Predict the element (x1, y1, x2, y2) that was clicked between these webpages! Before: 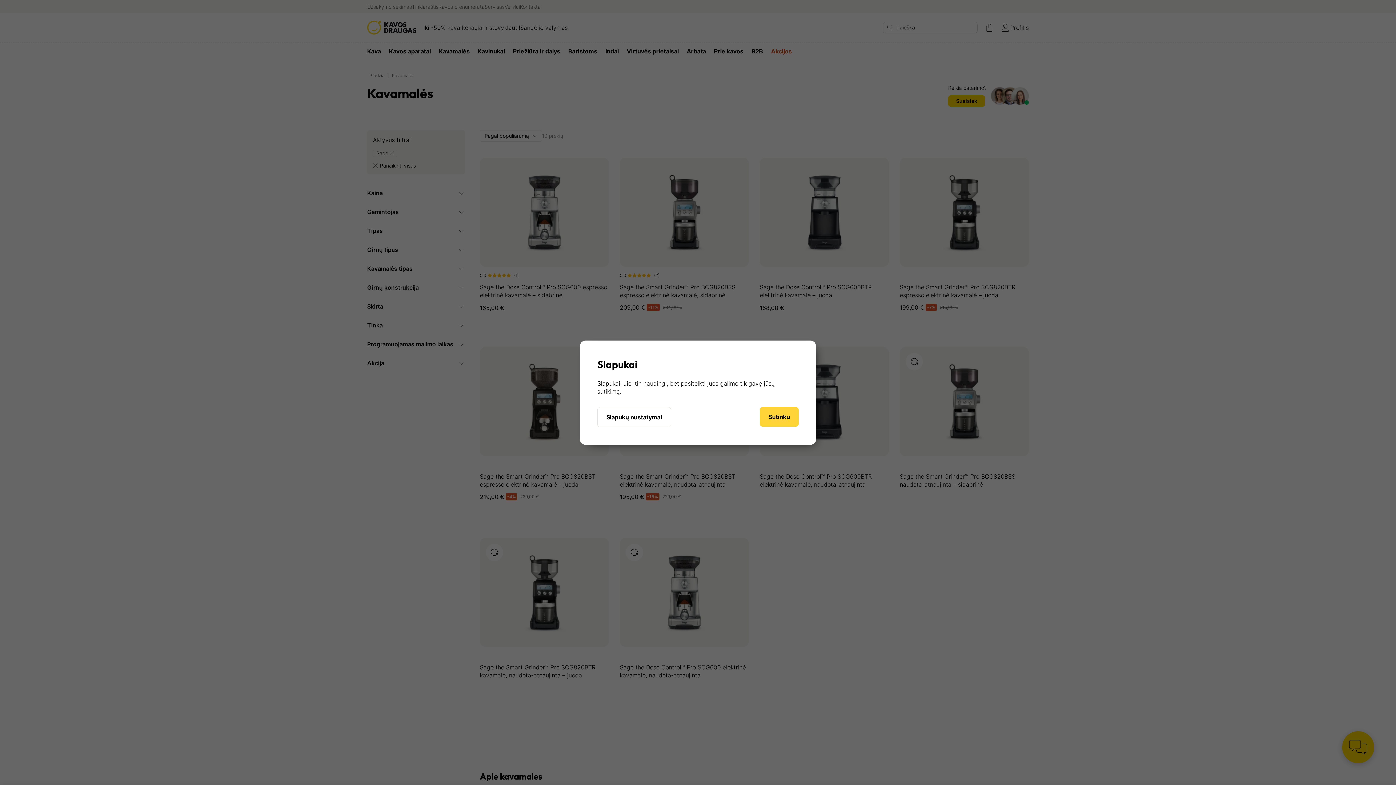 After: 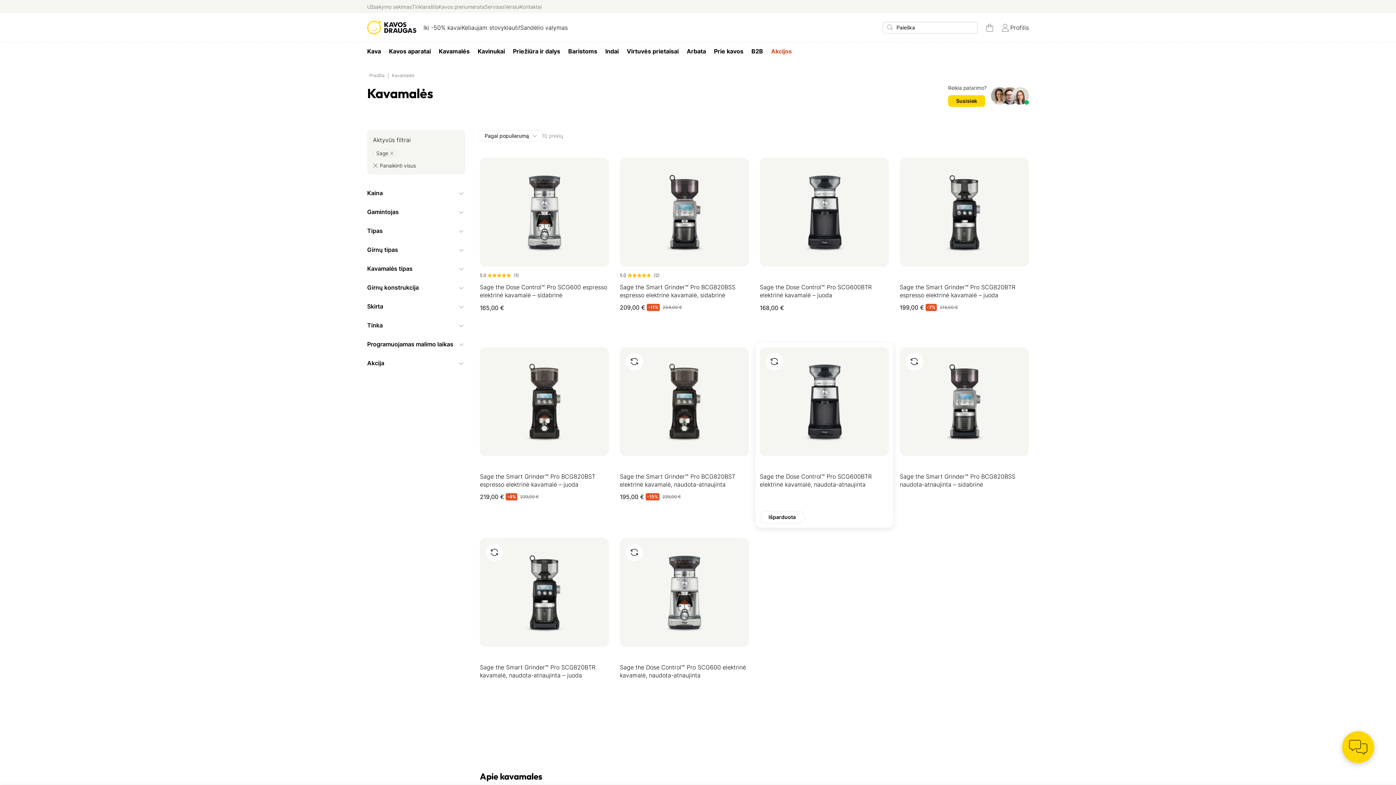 Action: label: Sutinku bbox: (760, 407, 798, 426)